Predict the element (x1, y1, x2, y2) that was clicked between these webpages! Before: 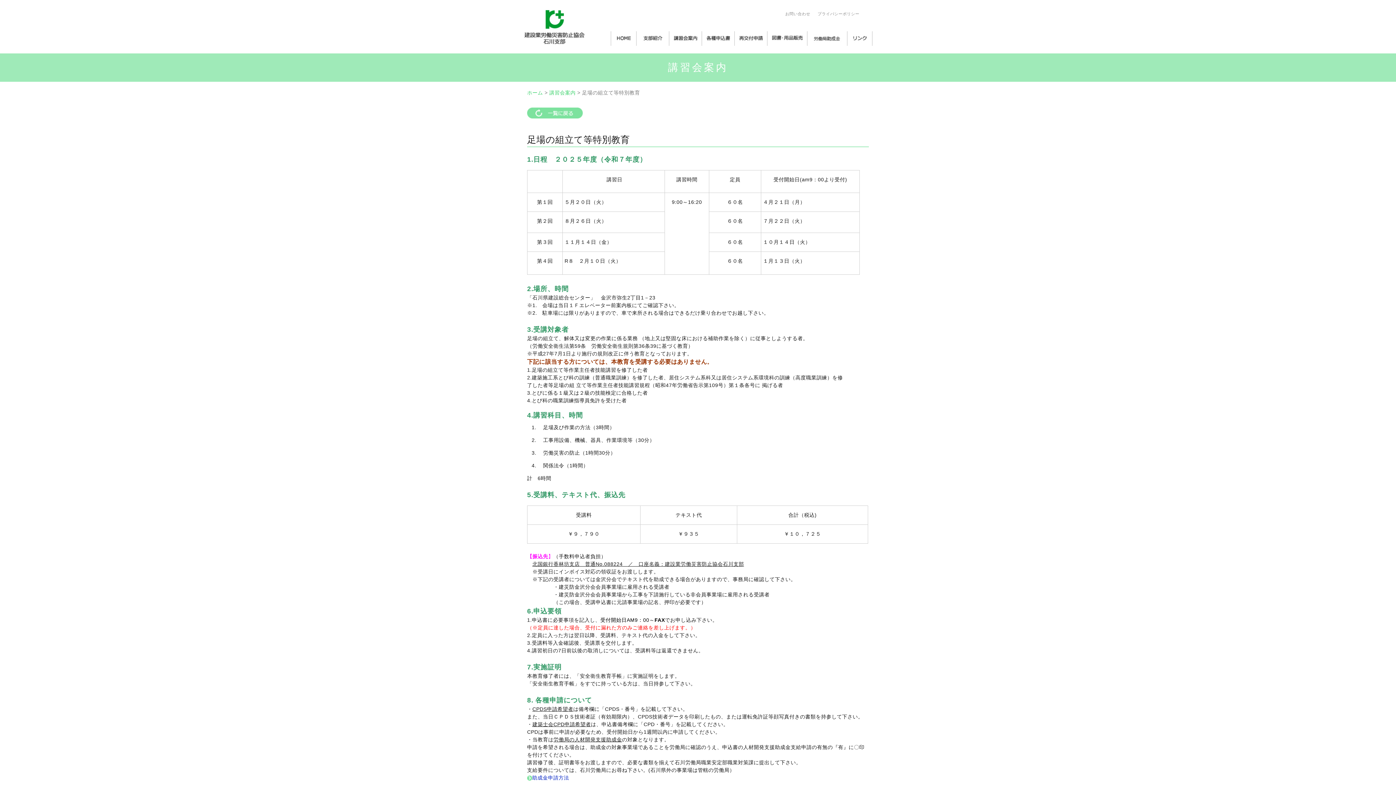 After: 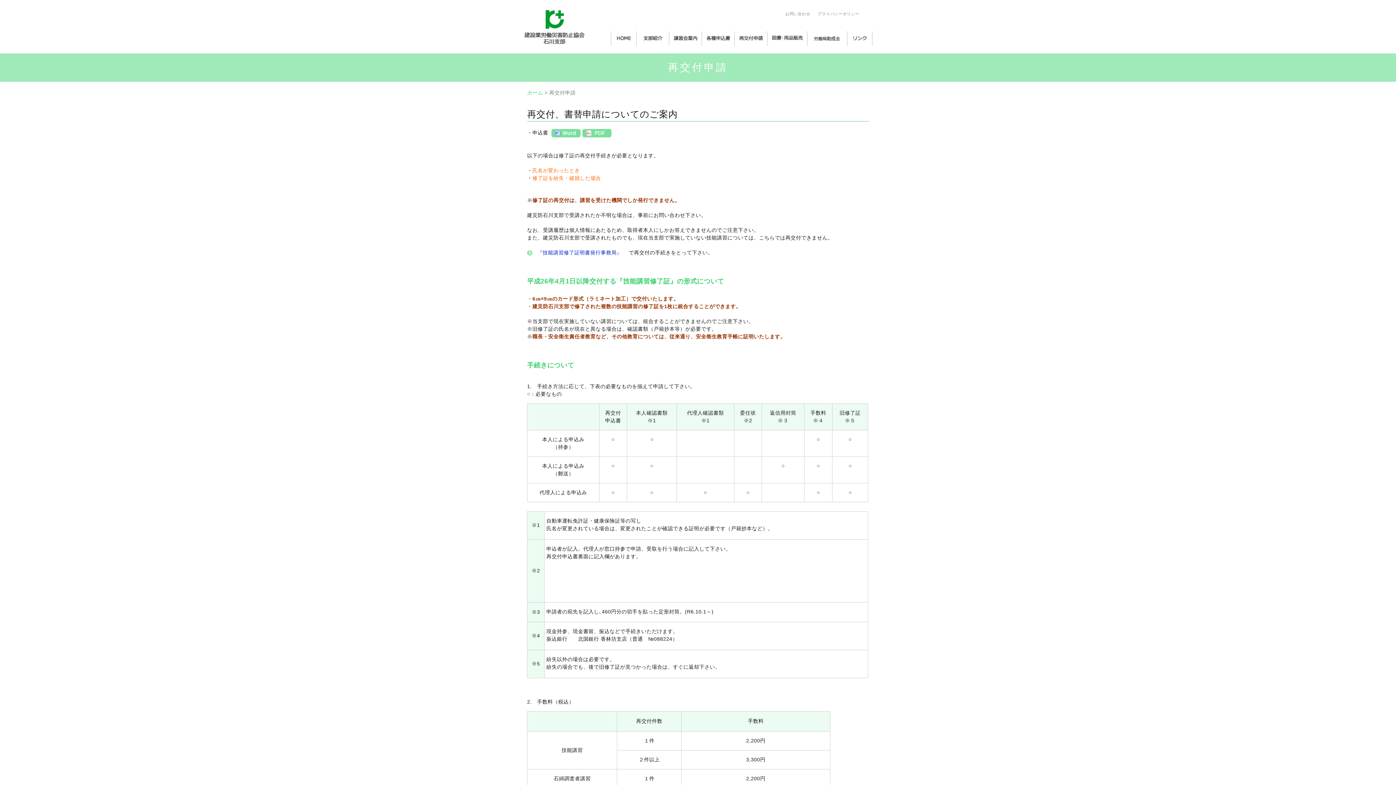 Action: bbox: (734, 41, 767, 46)